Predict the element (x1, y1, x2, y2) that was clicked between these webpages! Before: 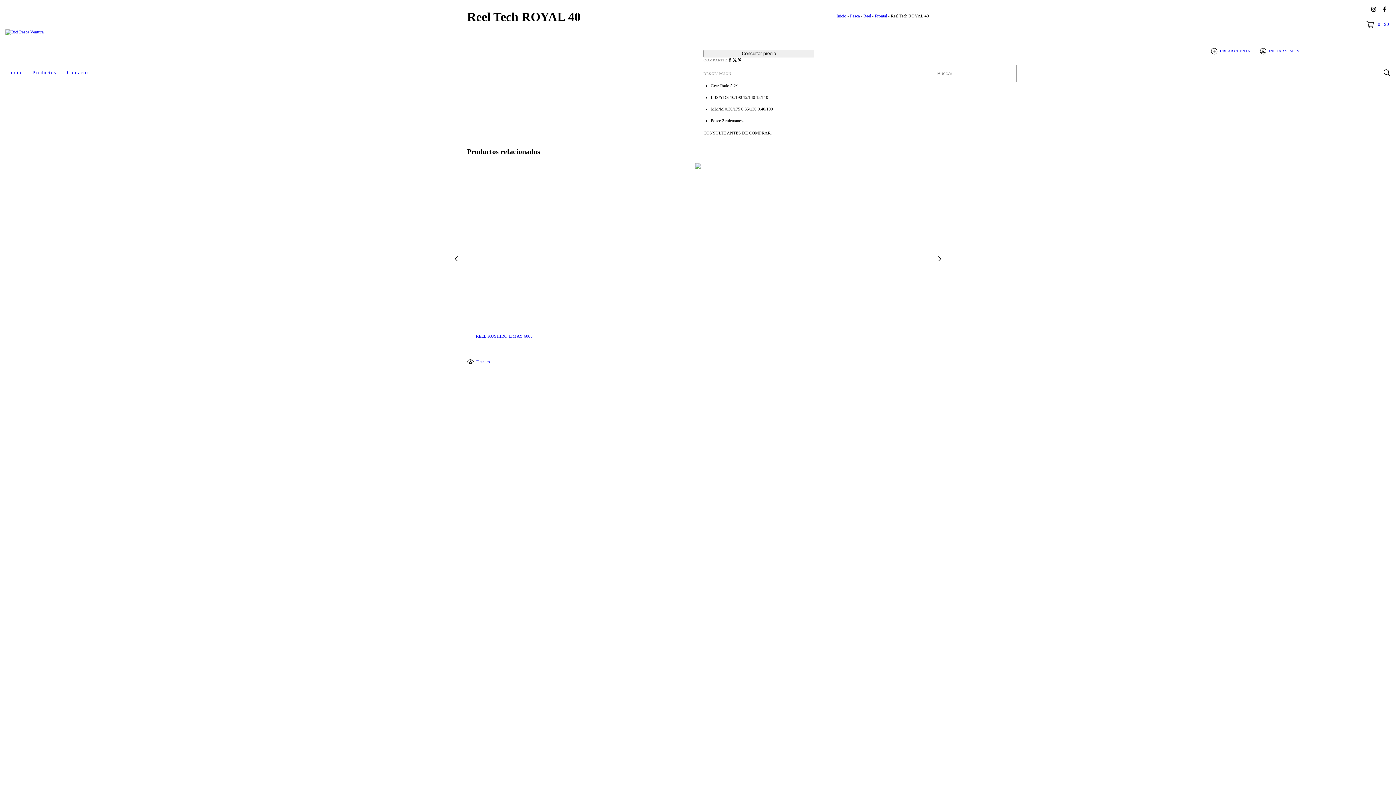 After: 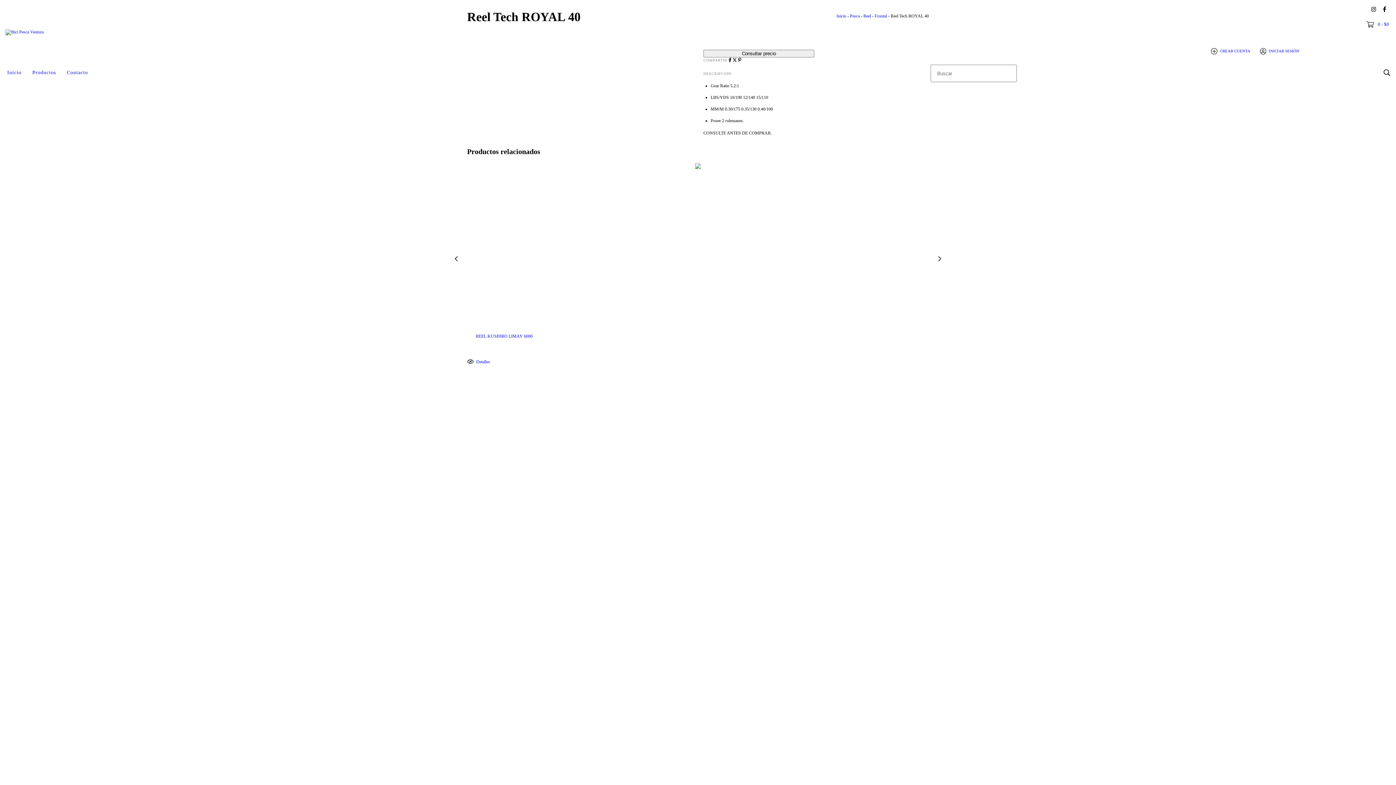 Action: bbox: (1368, 3, 1379, 14) label: instagram Bici Pesca Ventura